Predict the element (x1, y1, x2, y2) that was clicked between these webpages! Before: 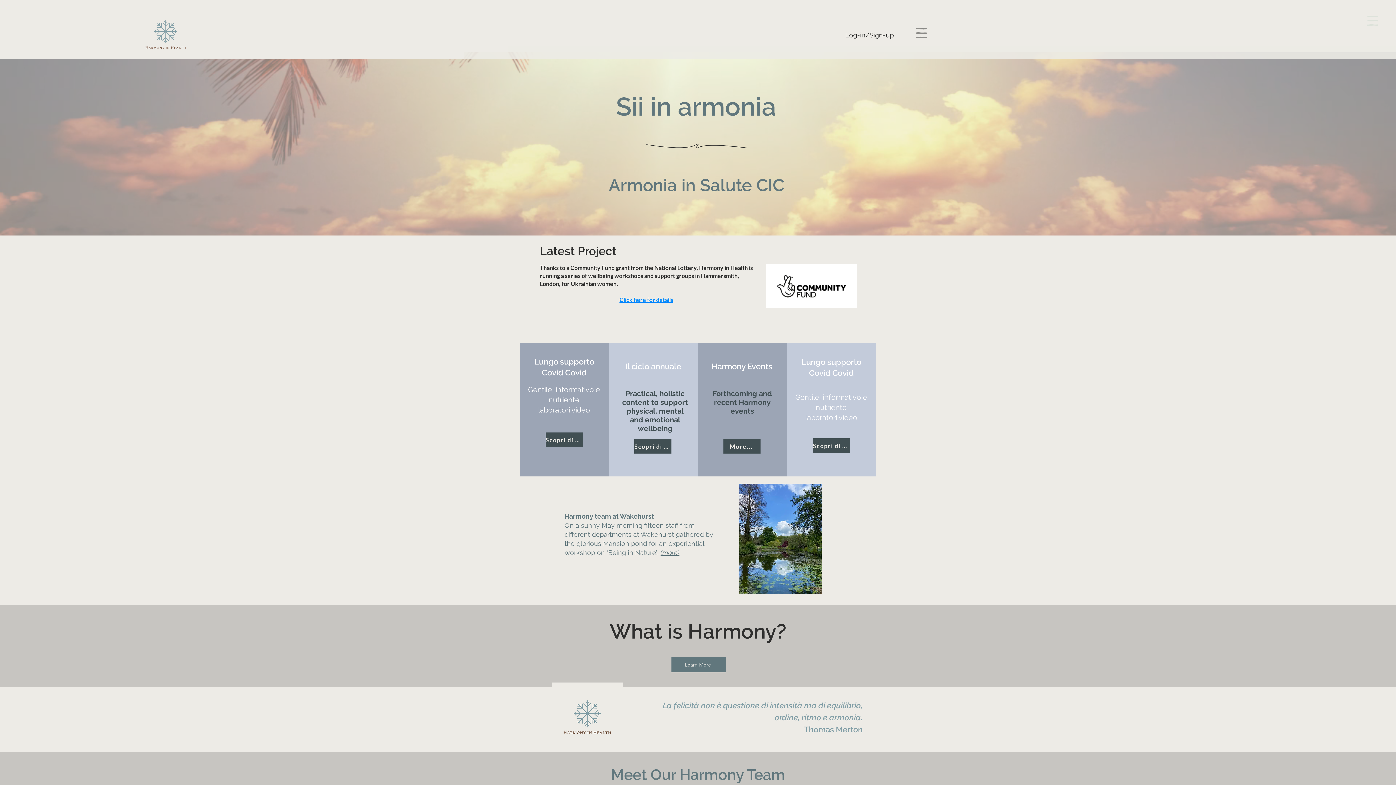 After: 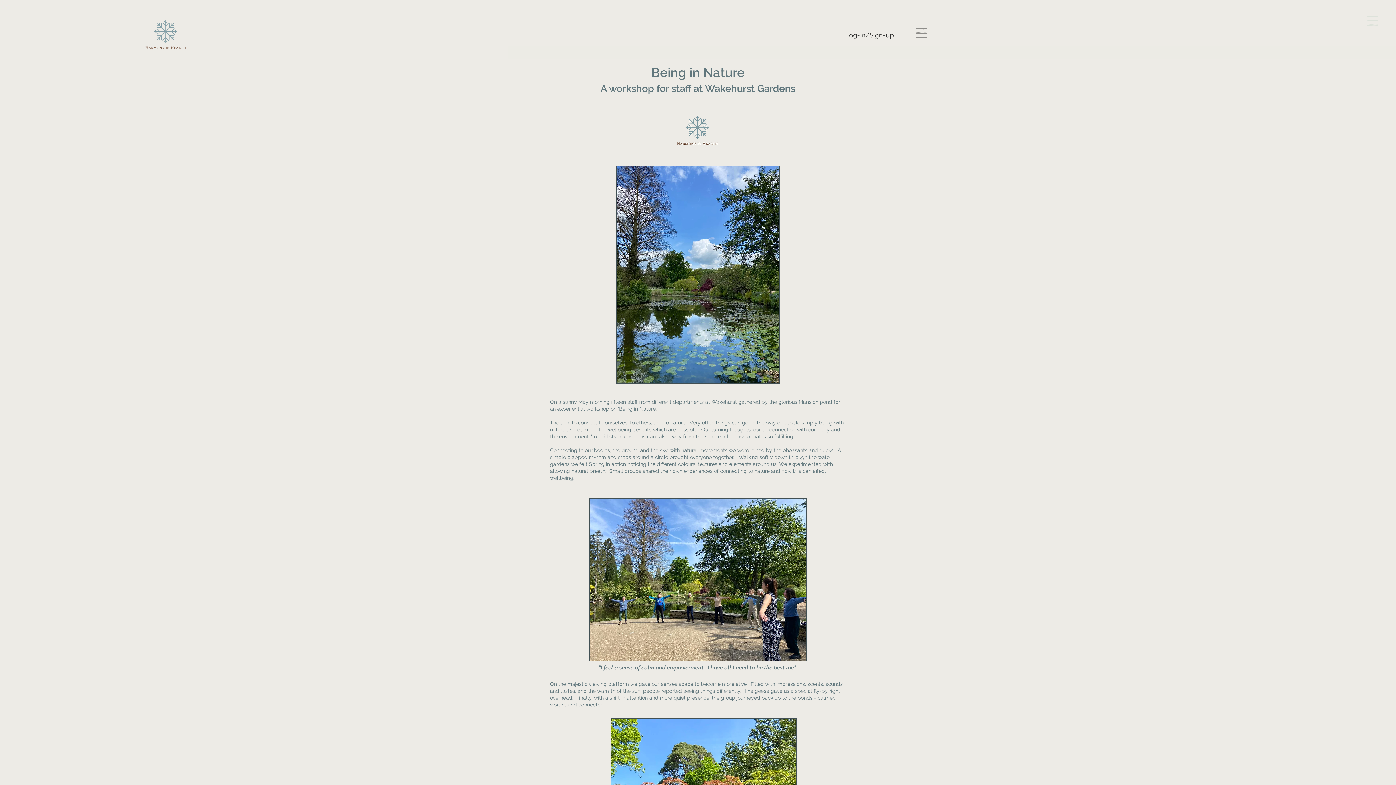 Action: label: (more) bbox: (660, 549, 679, 556)